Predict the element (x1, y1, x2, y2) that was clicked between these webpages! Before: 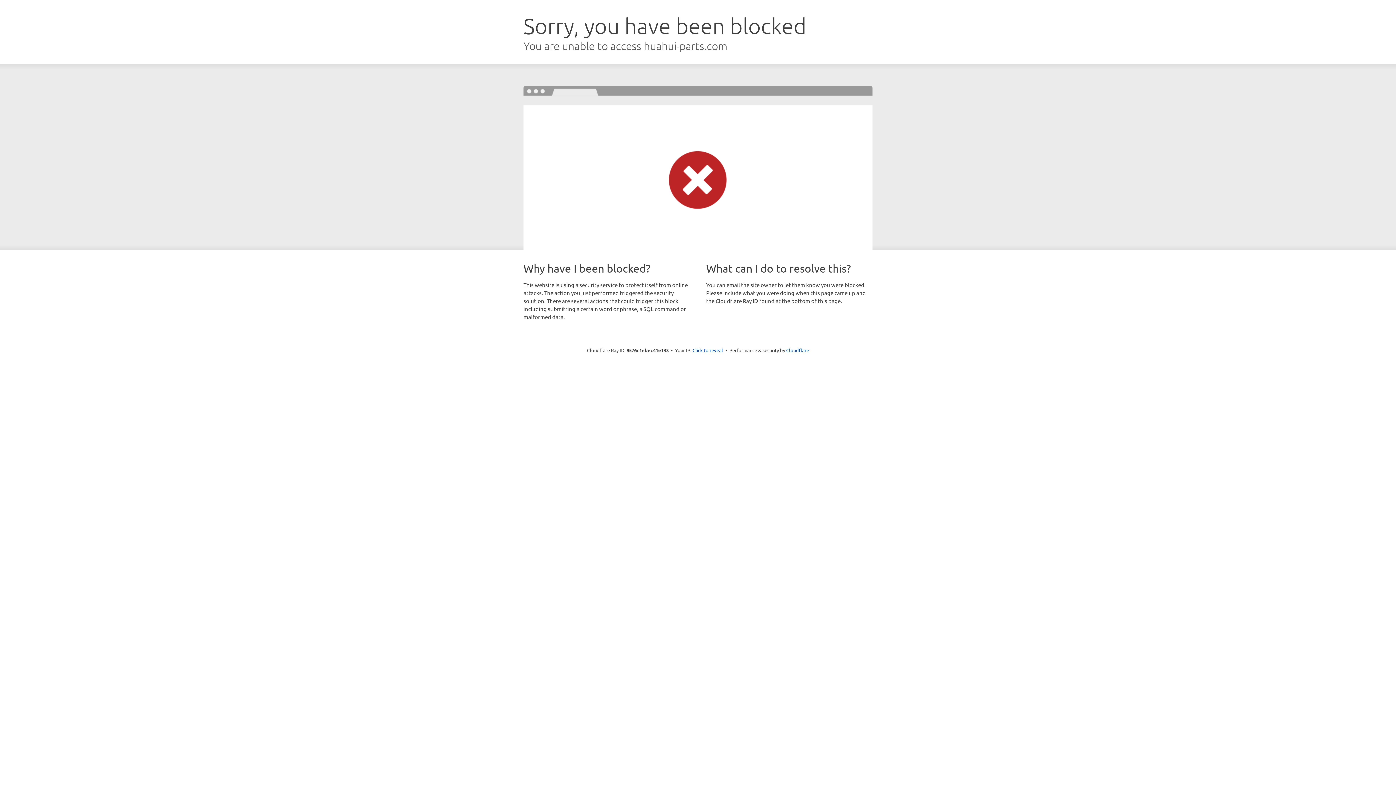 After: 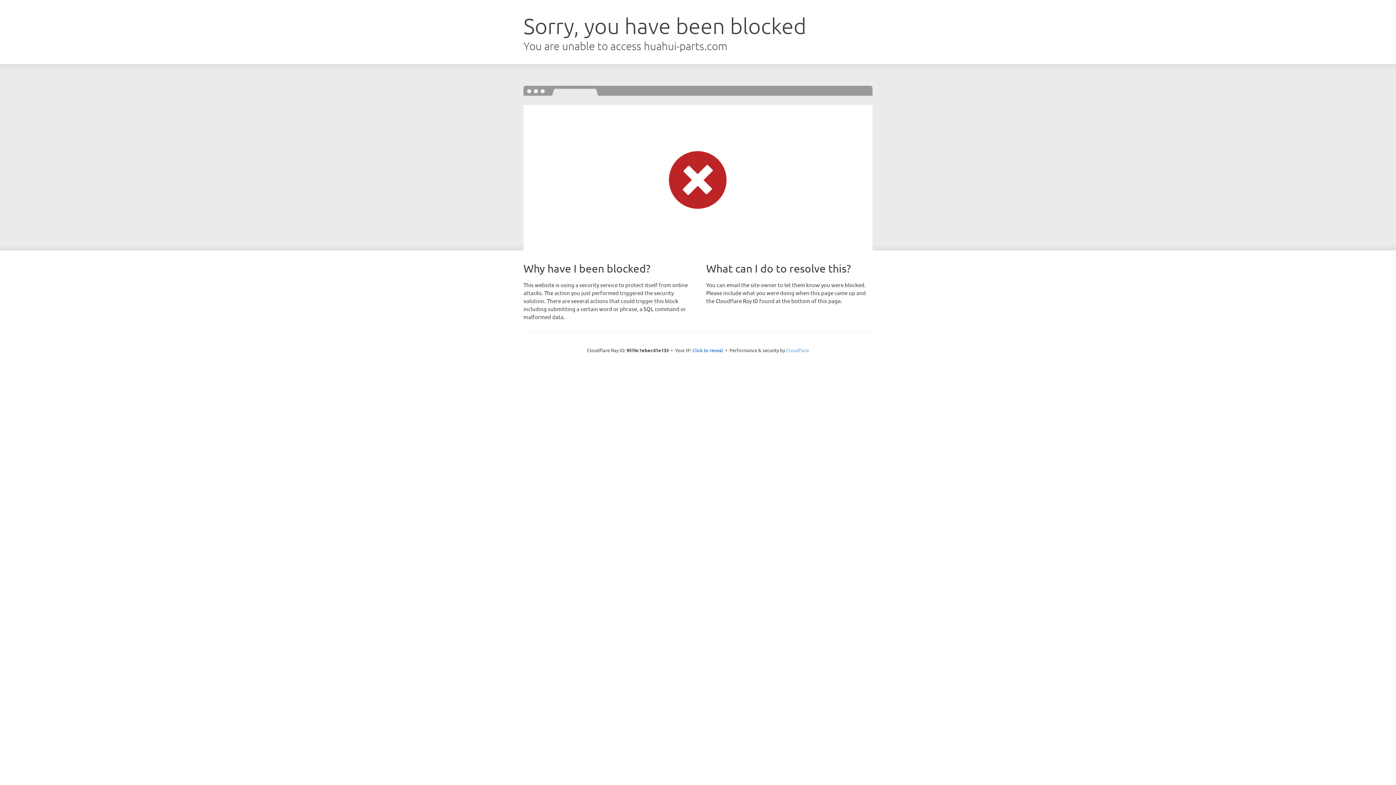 Action: label: Cloudflare bbox: (786, 347, 809, 353)